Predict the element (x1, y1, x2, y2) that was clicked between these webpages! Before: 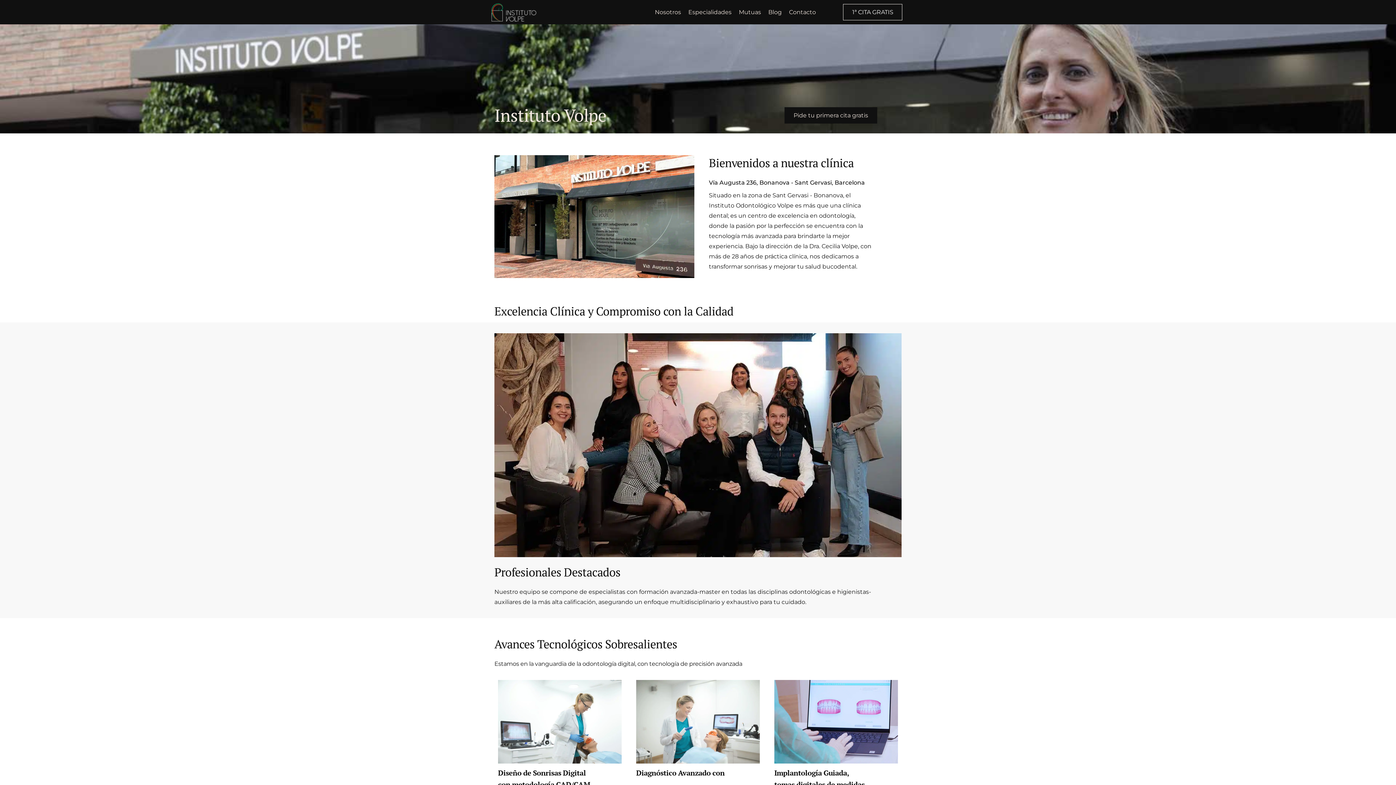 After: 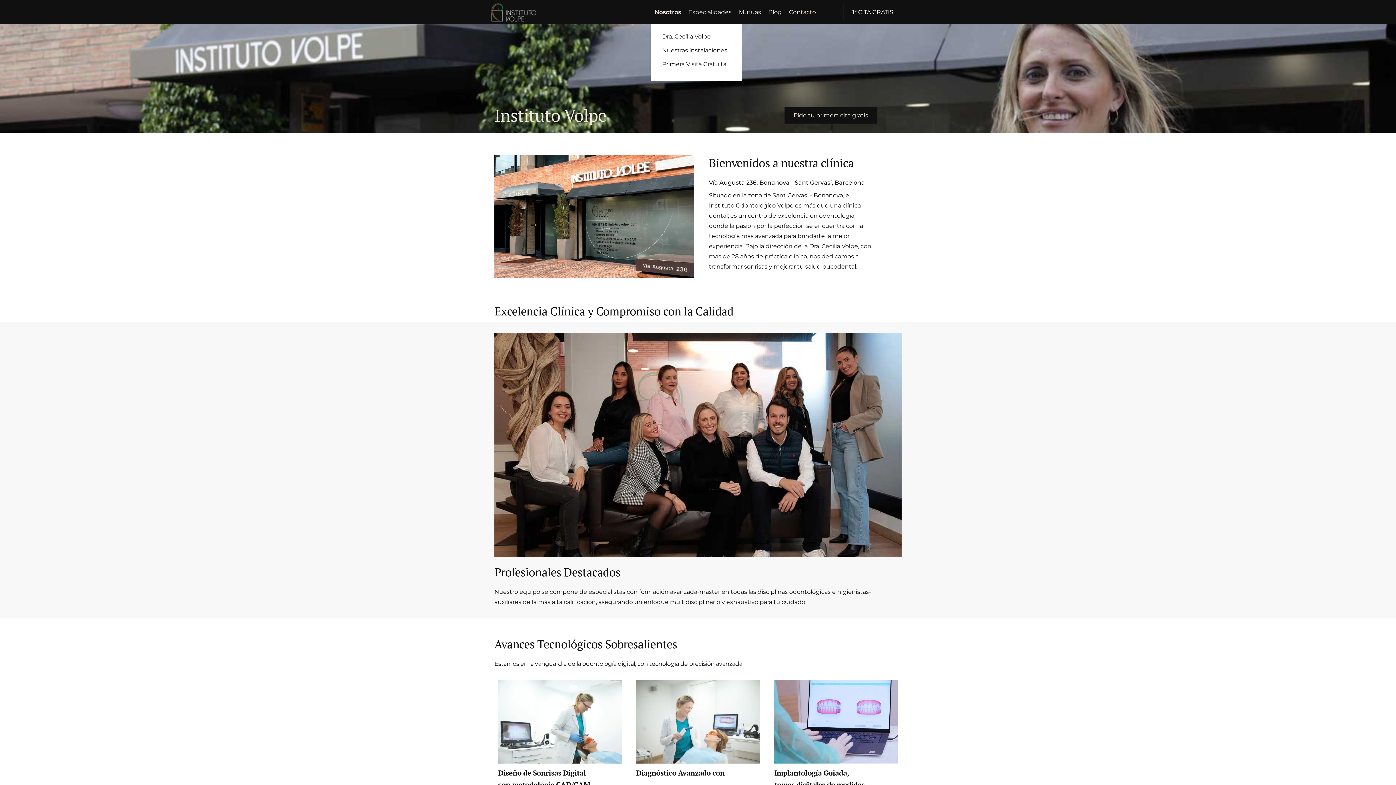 Action: bbox: (651, 0, 684, 24) label: Nosotros